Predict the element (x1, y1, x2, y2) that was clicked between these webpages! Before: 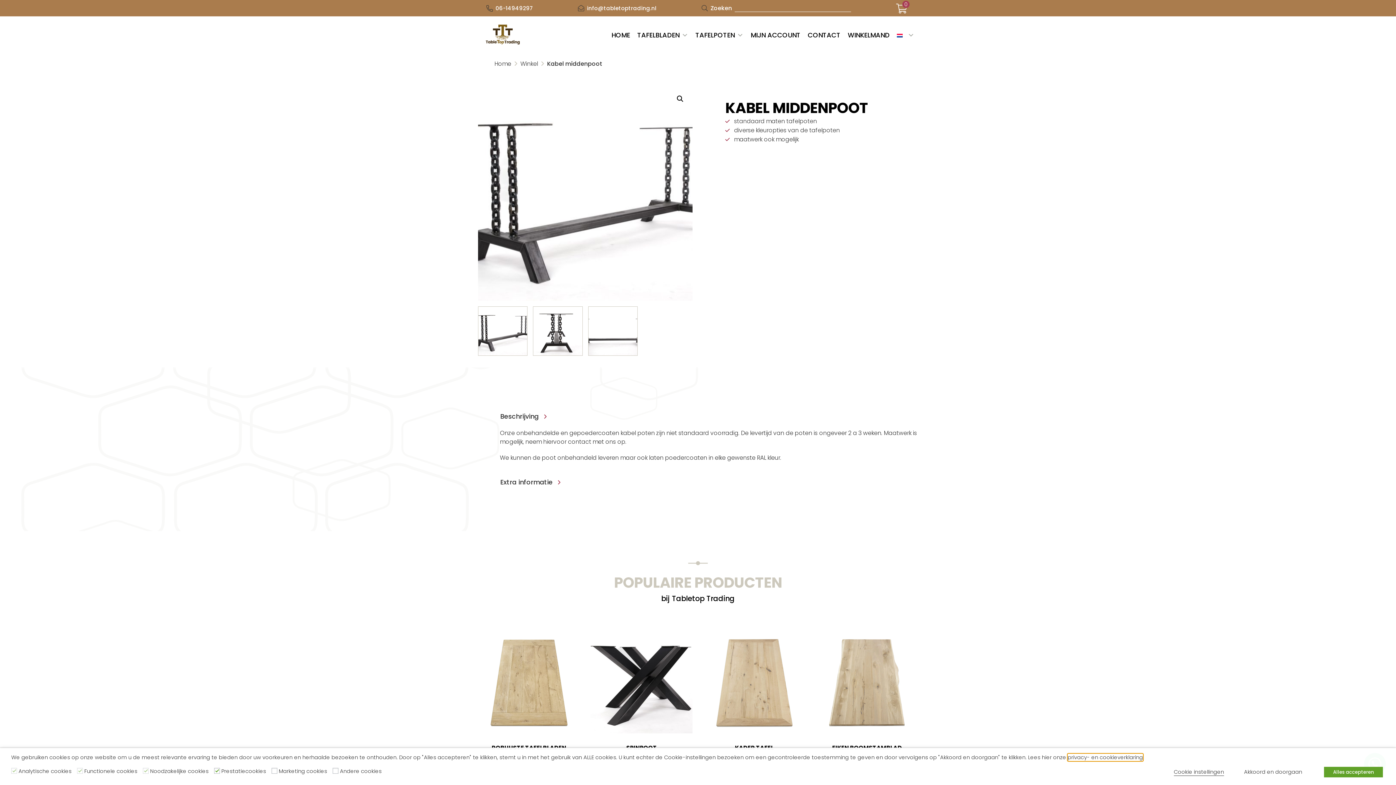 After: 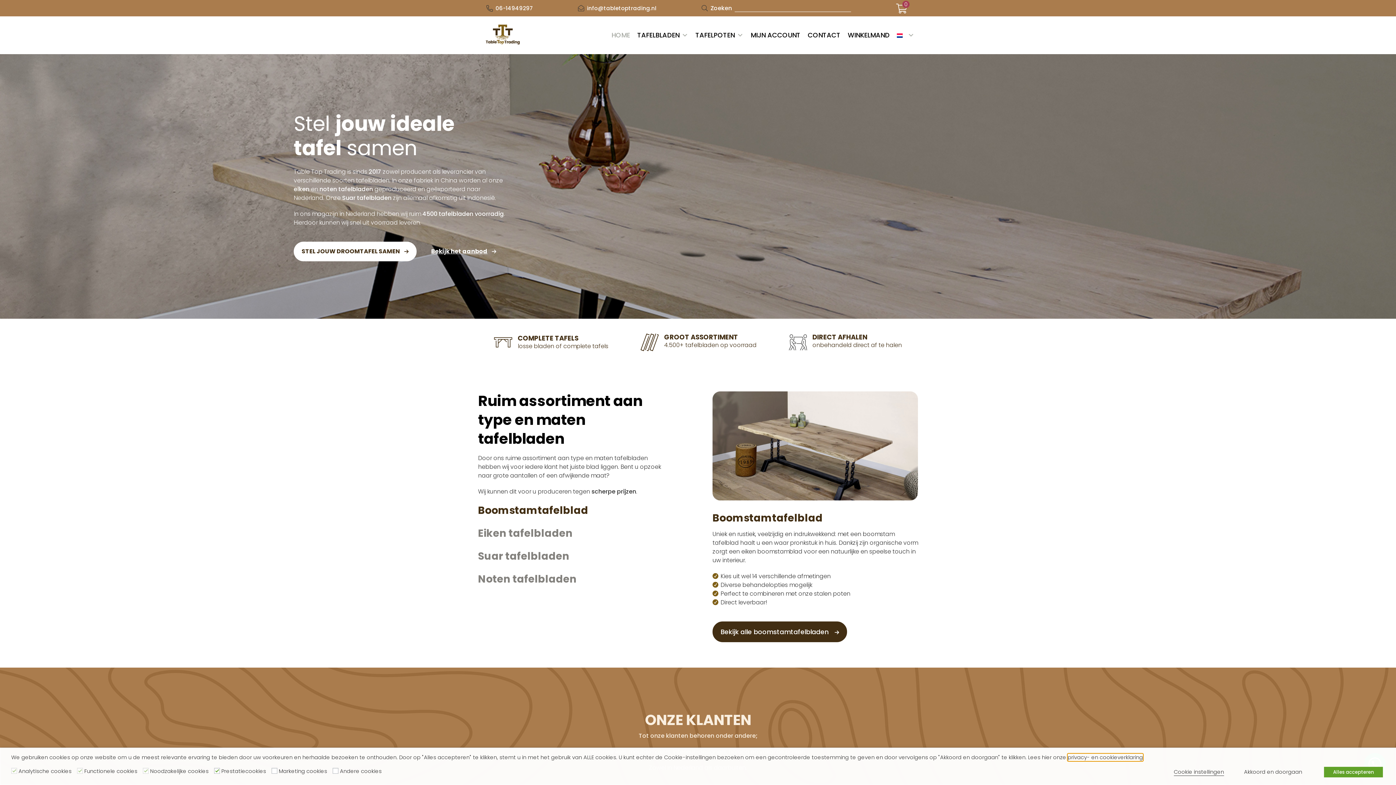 Action: bbox: (494, 59, 511, 68) label: Home